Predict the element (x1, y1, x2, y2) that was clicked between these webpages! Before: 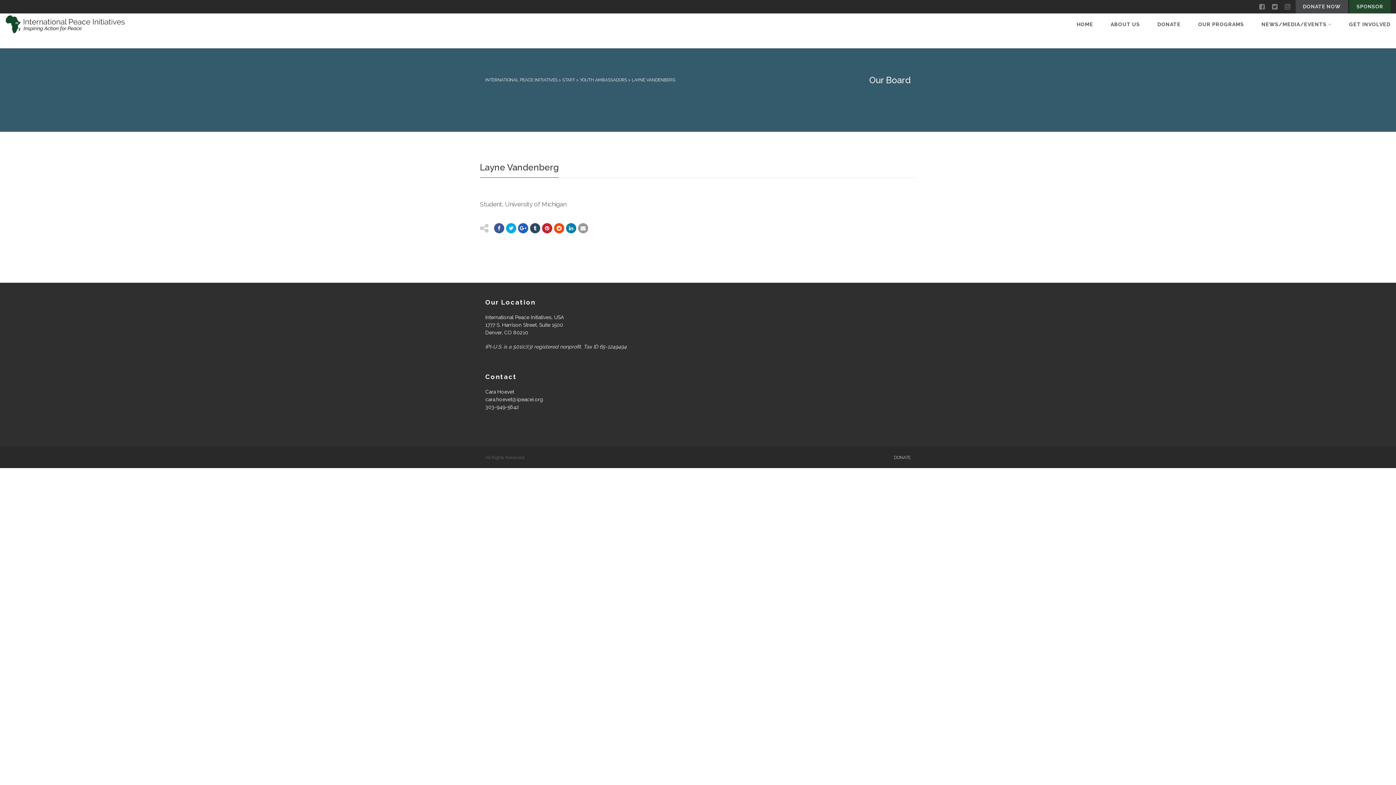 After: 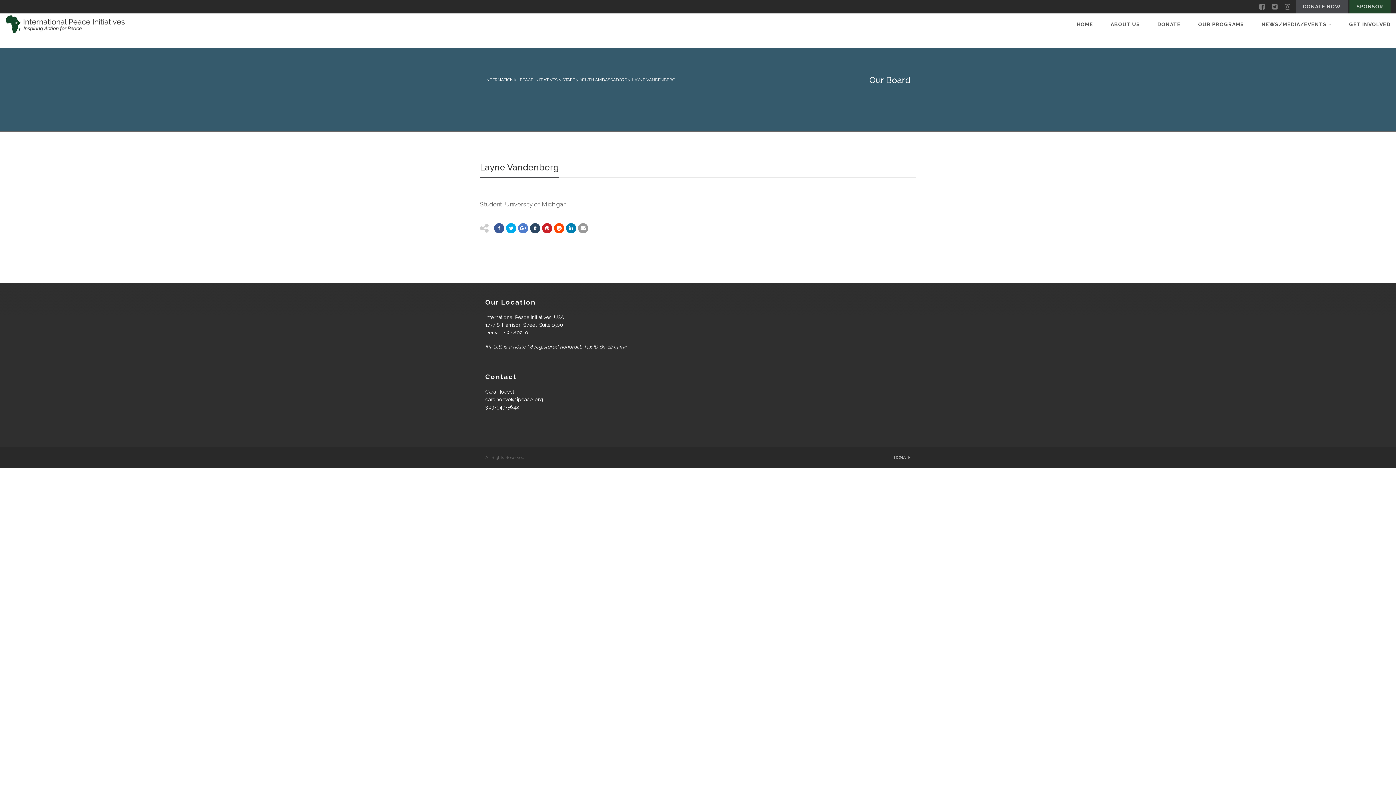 Action: bbox: (518, 223, 528, 233)